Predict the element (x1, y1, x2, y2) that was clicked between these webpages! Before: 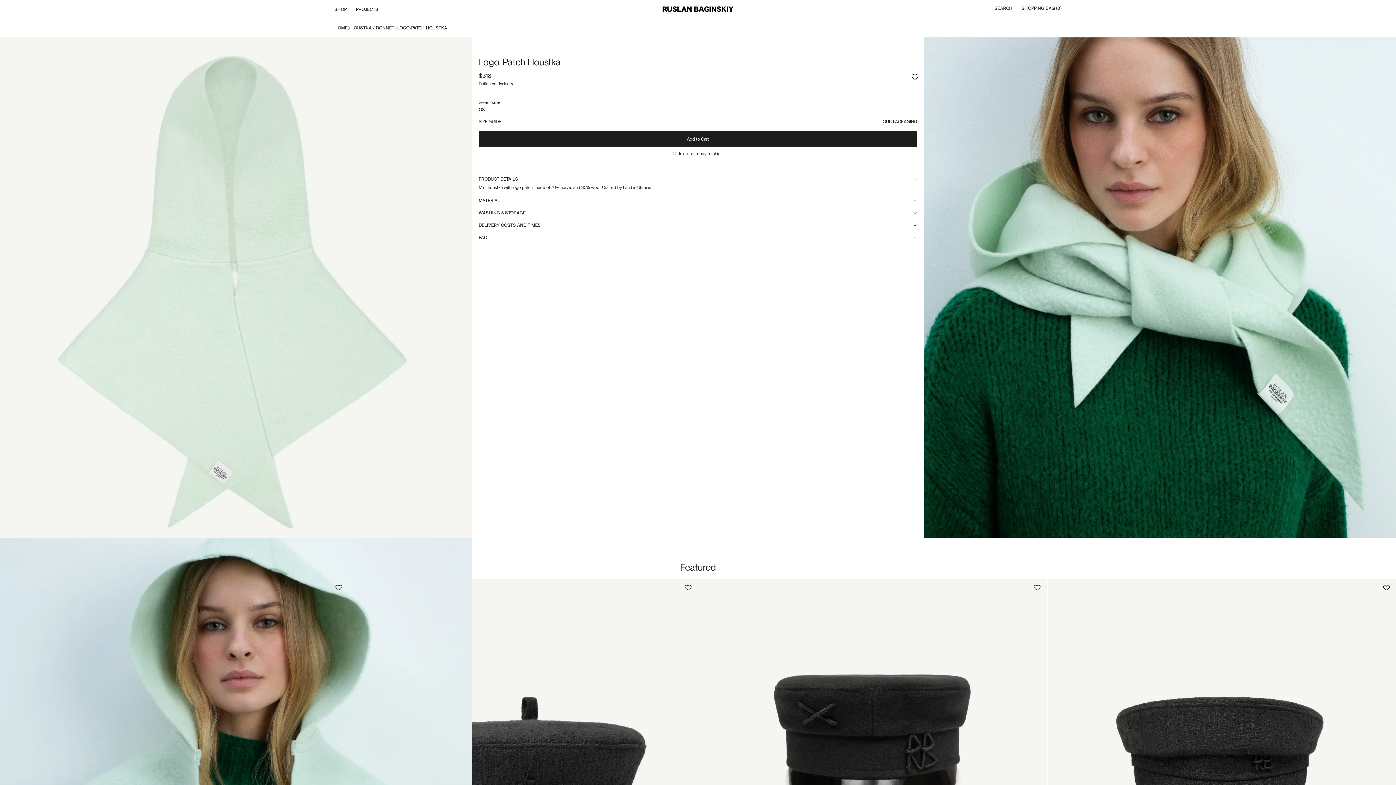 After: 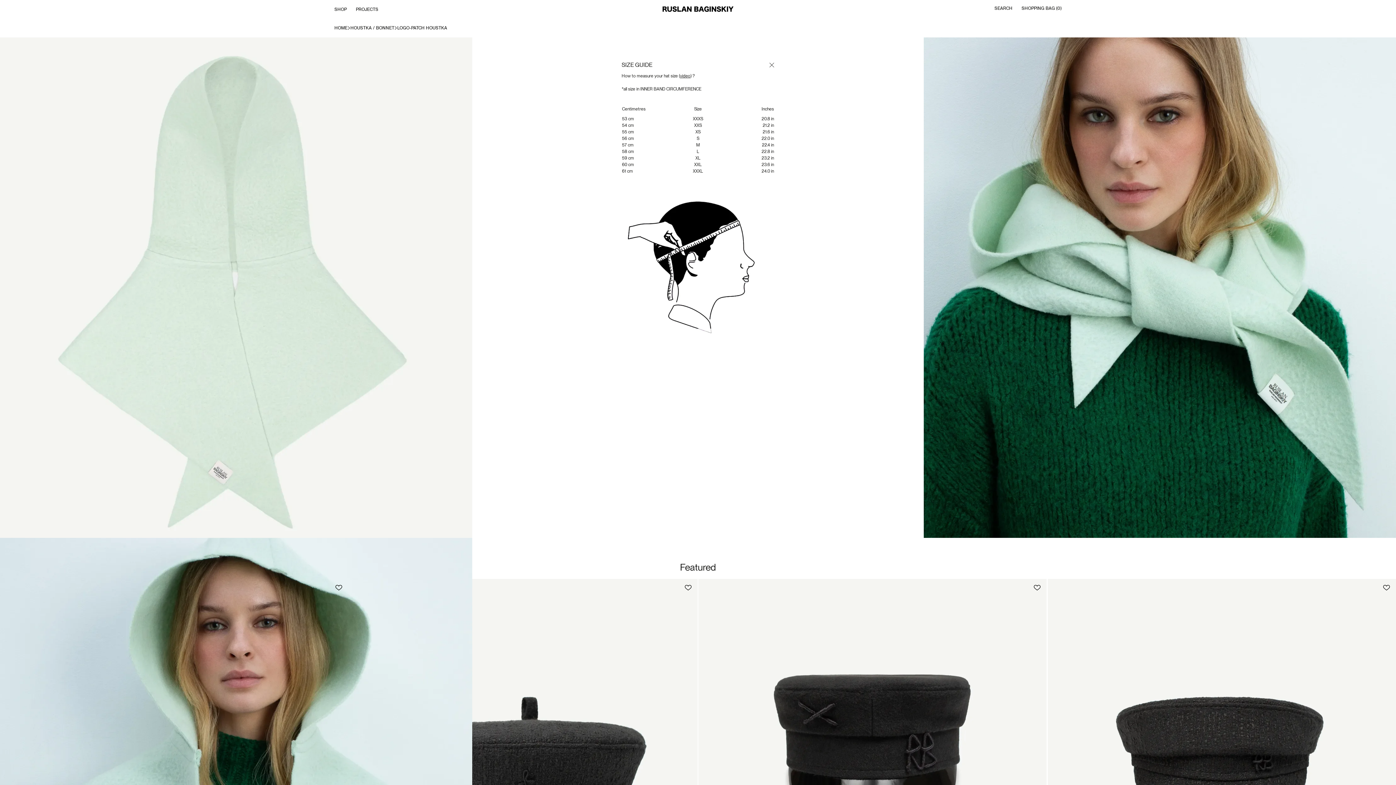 Action: label: SIZE GUIDE bbox: (478, 119, 501, 124)